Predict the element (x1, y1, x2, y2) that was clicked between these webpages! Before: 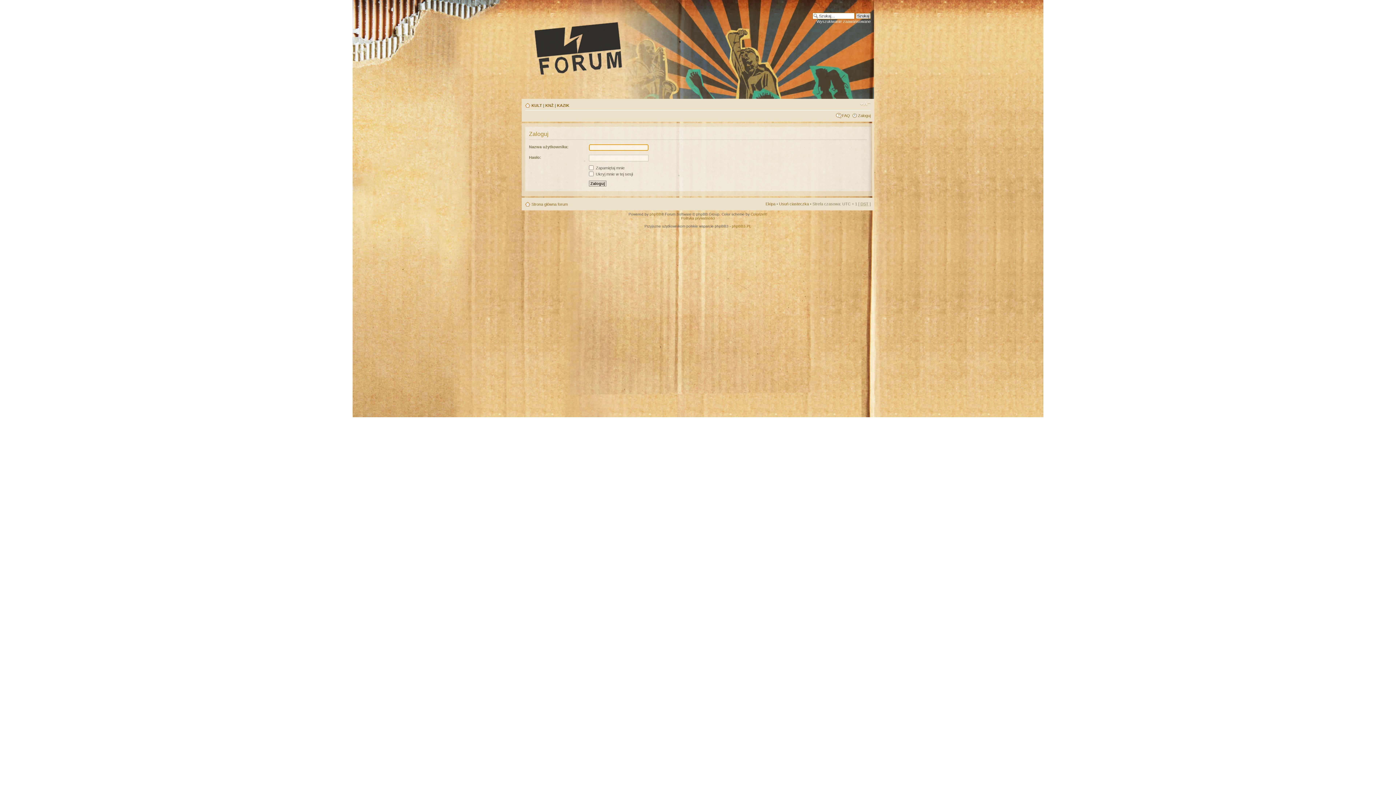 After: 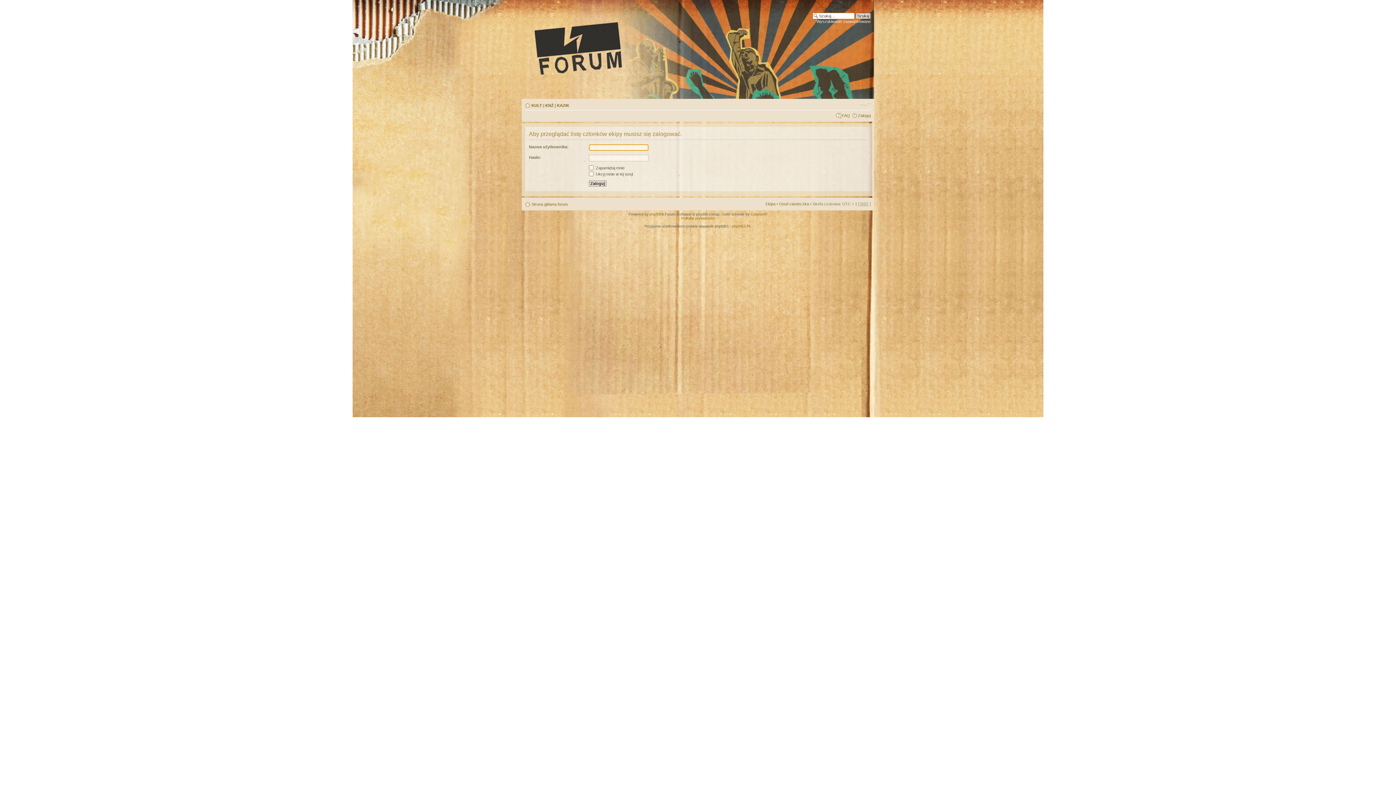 Action: bbox: (765, 201, 775, 206) label: Ekipa